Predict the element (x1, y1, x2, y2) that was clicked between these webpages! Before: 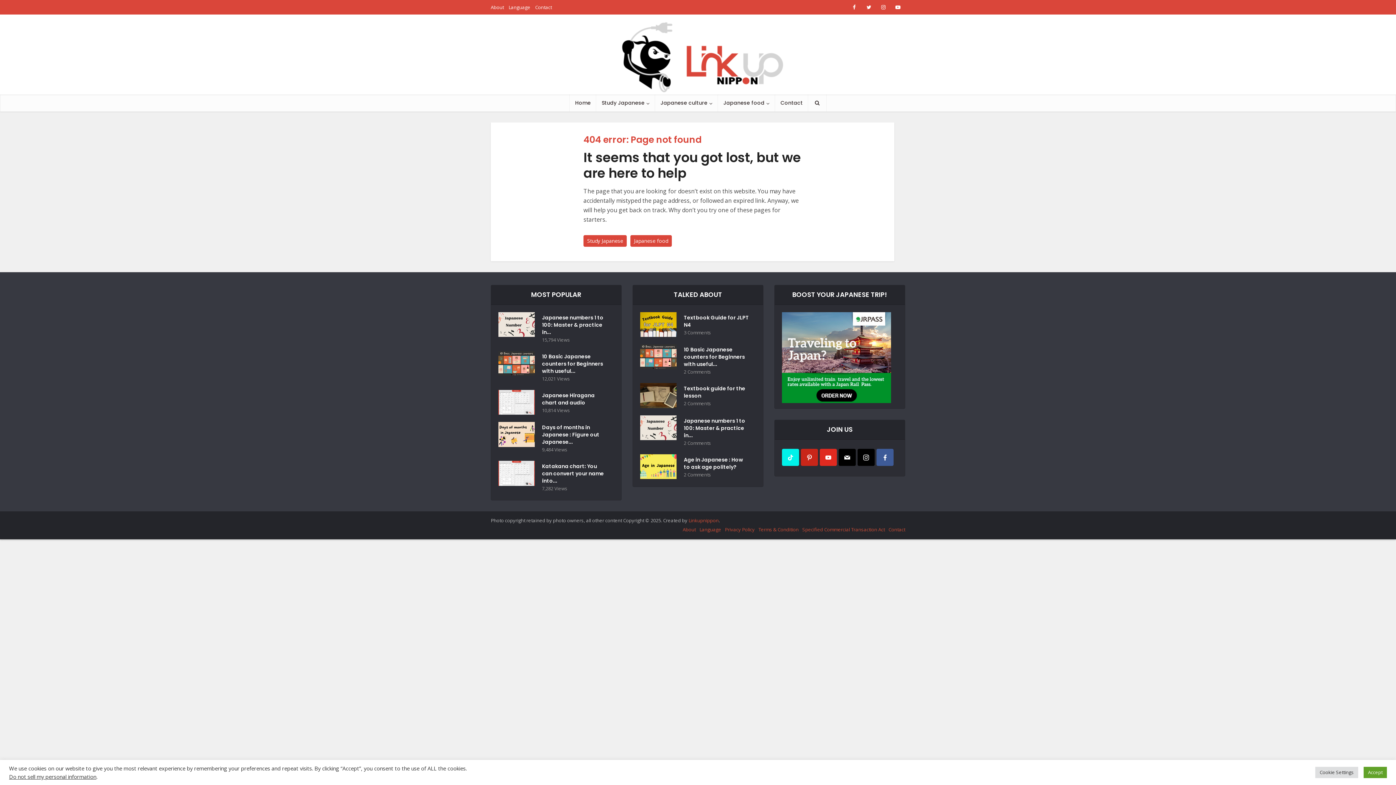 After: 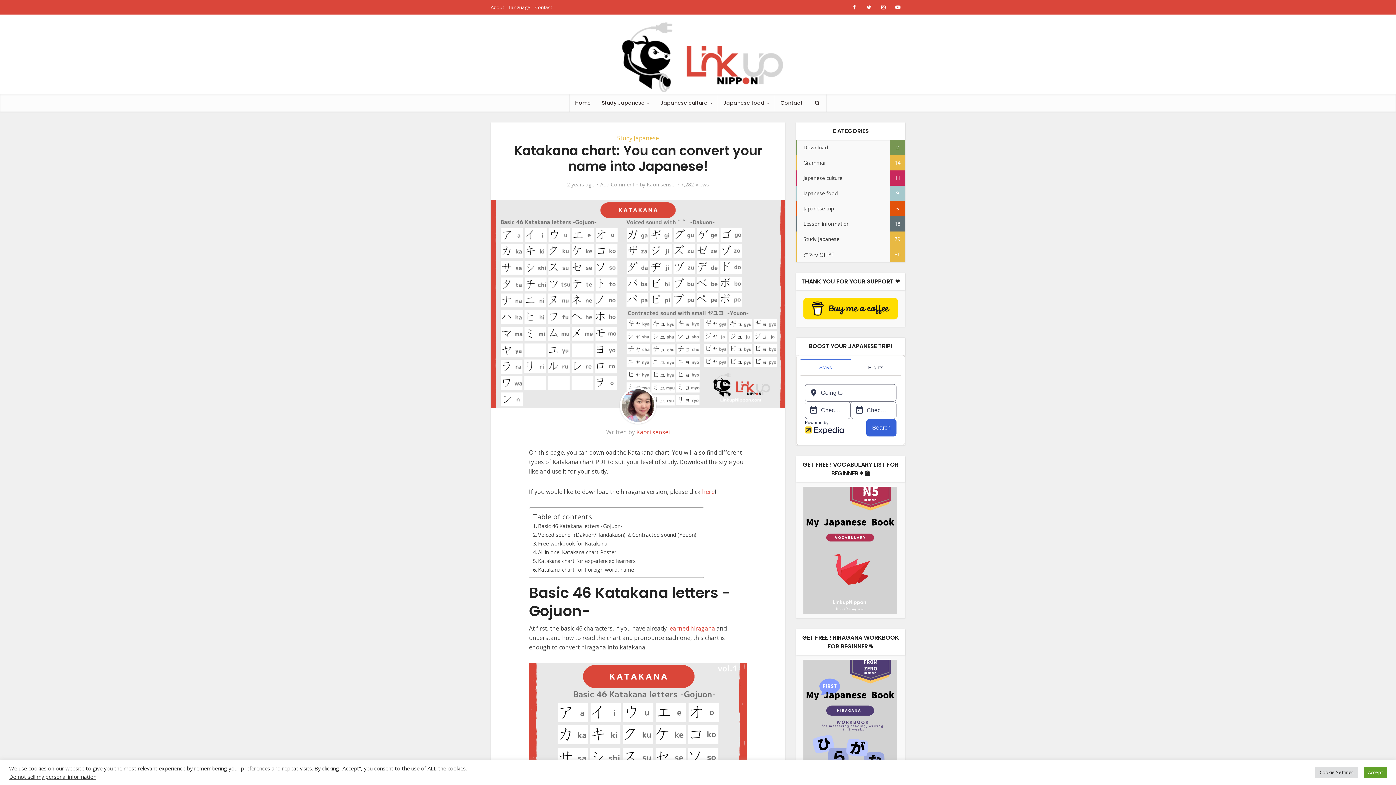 Action: label: Katakana chart: You can convert your name into... bbox: (542, 461, 611, 484)